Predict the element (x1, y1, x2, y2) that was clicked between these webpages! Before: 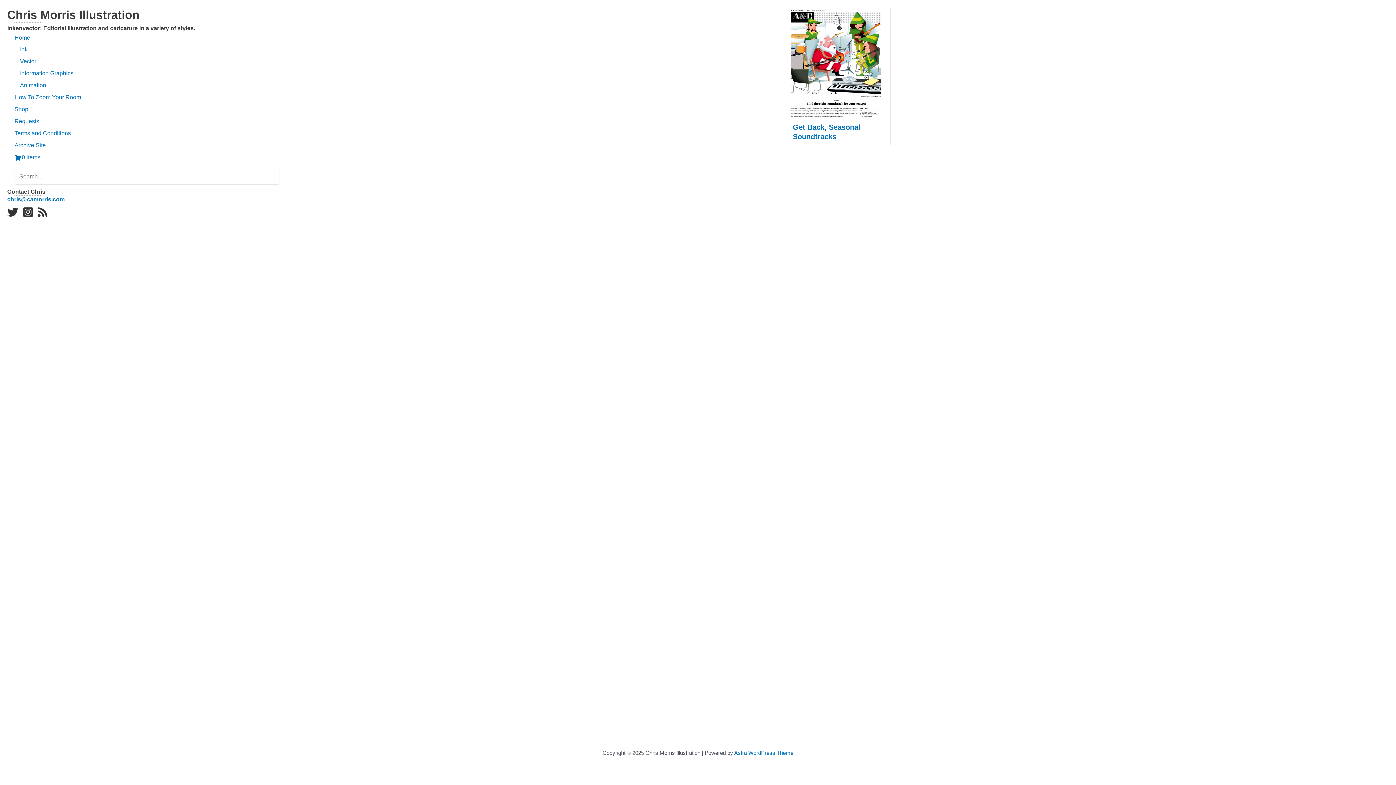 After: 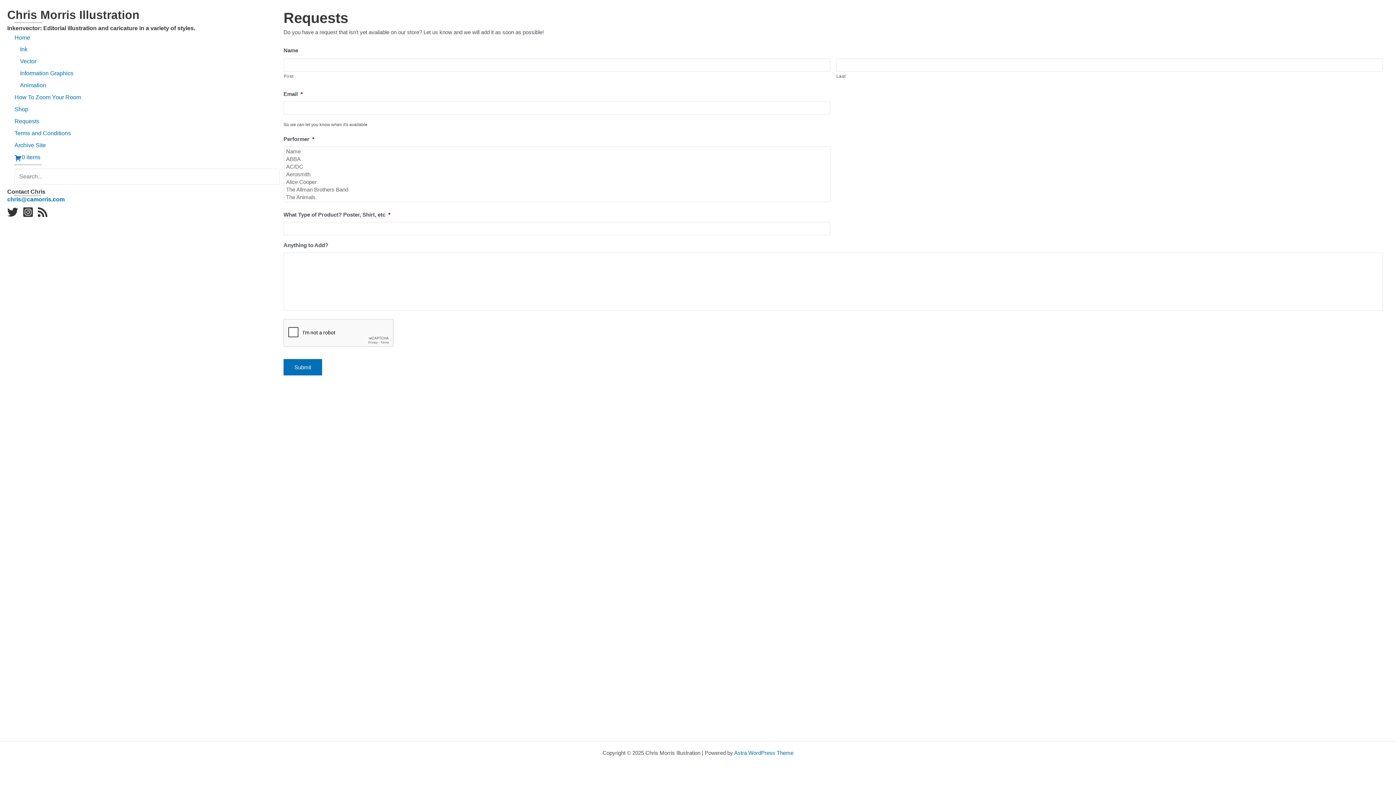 Action: bbox: (14, 115, 283, 127) label: Requests